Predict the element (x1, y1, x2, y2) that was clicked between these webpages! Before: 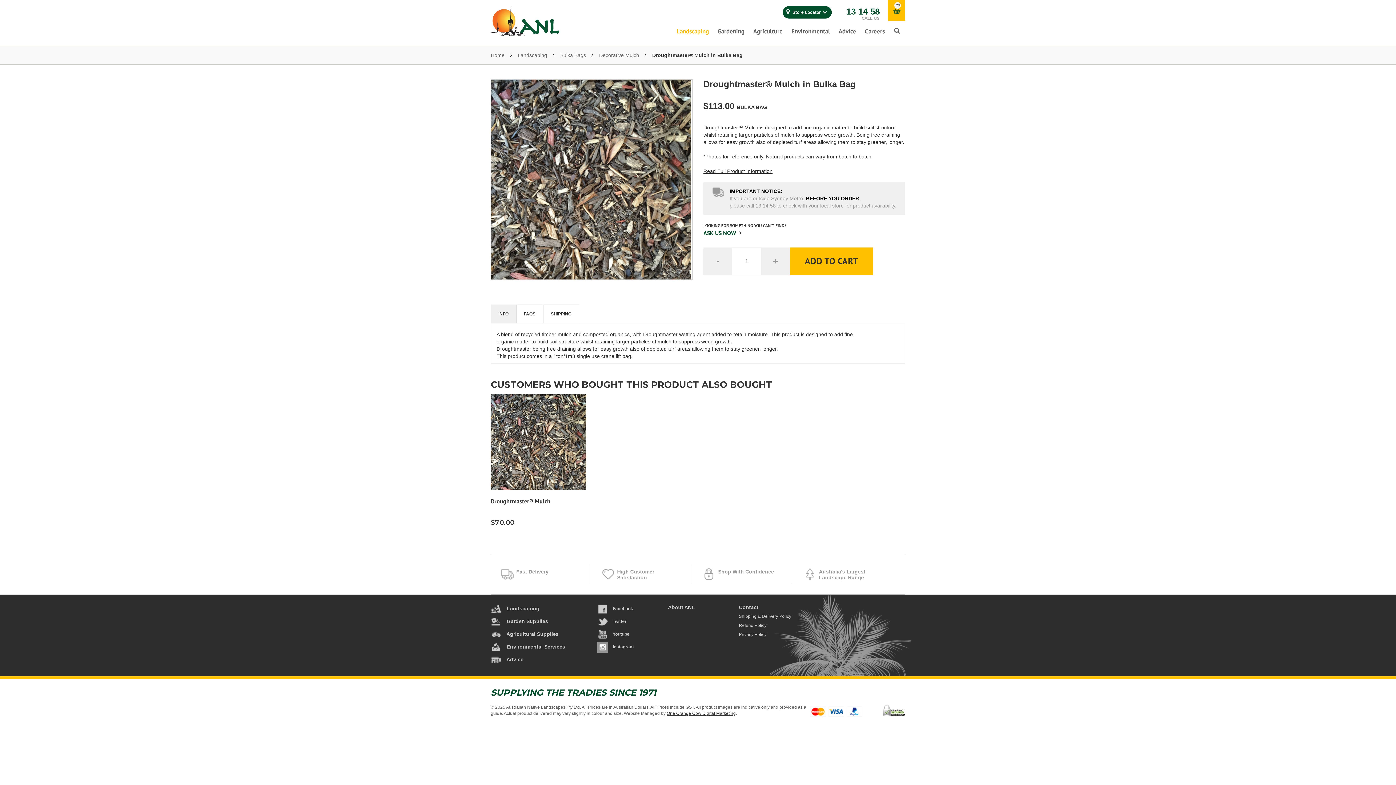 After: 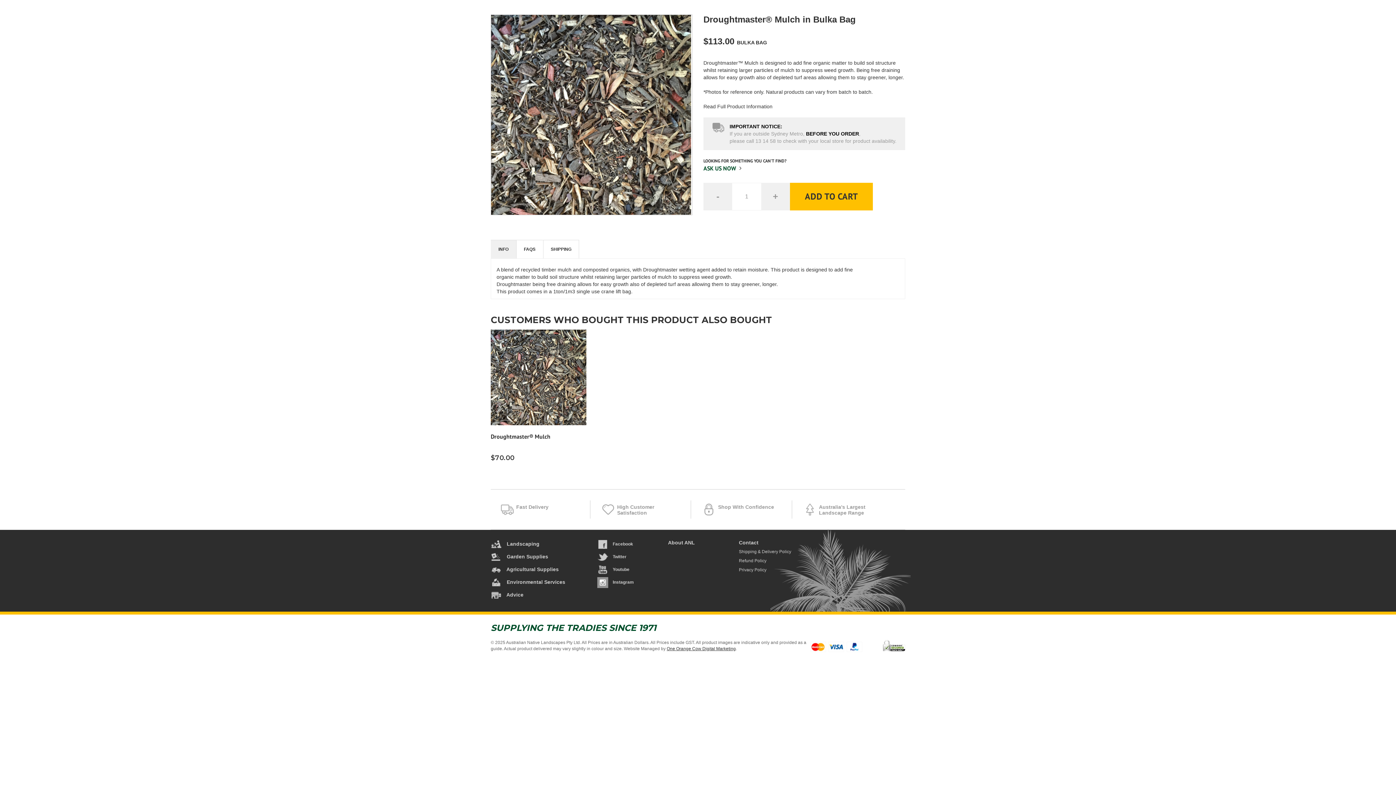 Action: label: Read Full Product Information bbox: (703, 167, 905, 174)